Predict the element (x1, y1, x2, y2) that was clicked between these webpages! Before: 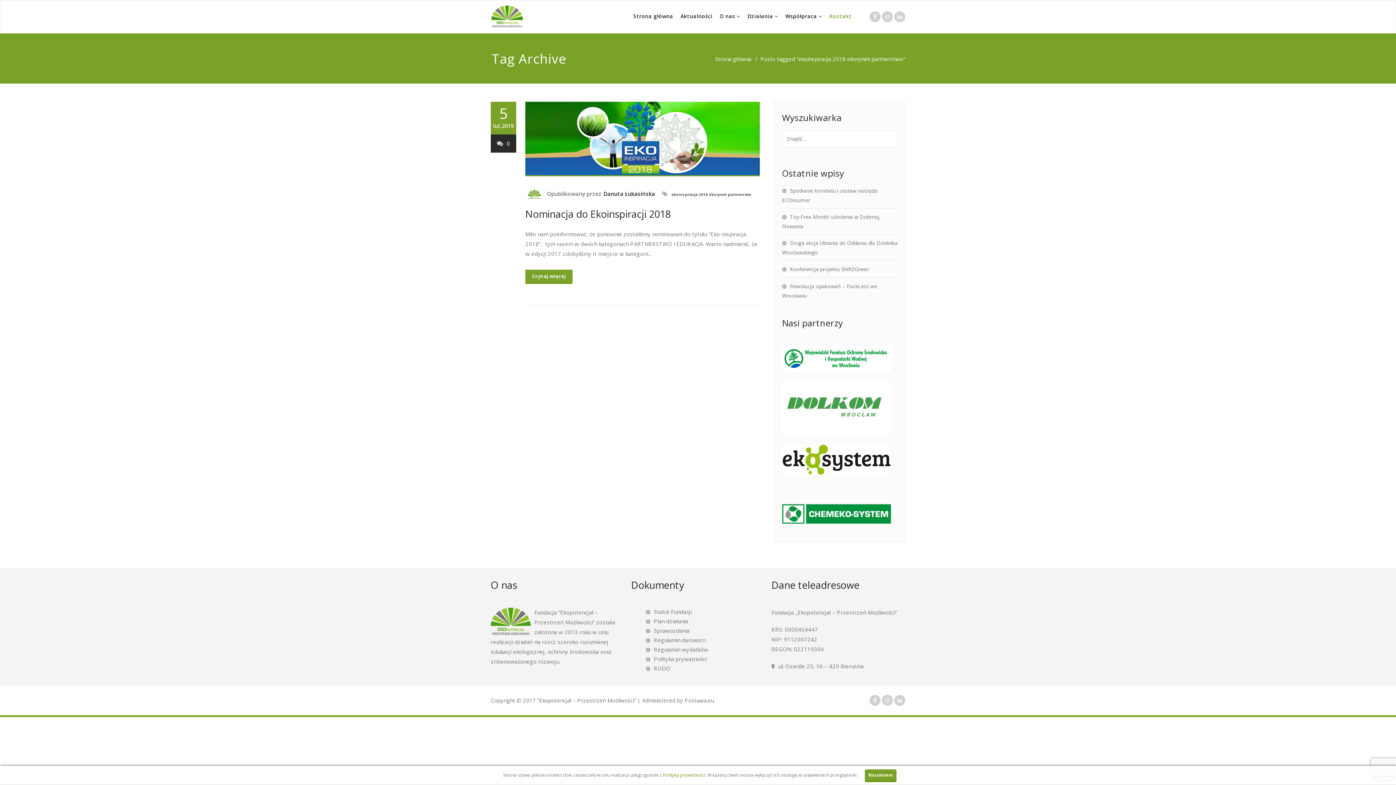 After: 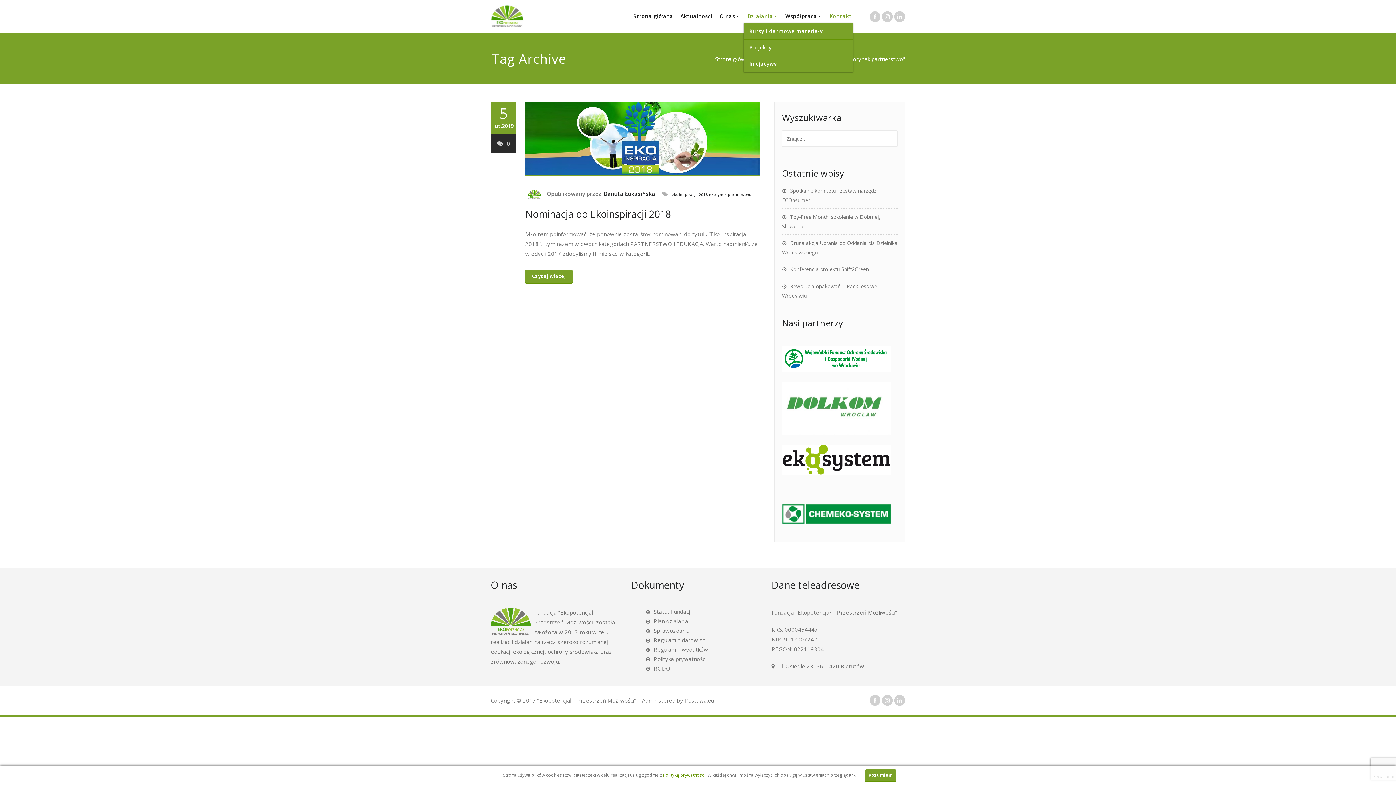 Action: bbox: (744, 9, 782, 23) label: Działania 